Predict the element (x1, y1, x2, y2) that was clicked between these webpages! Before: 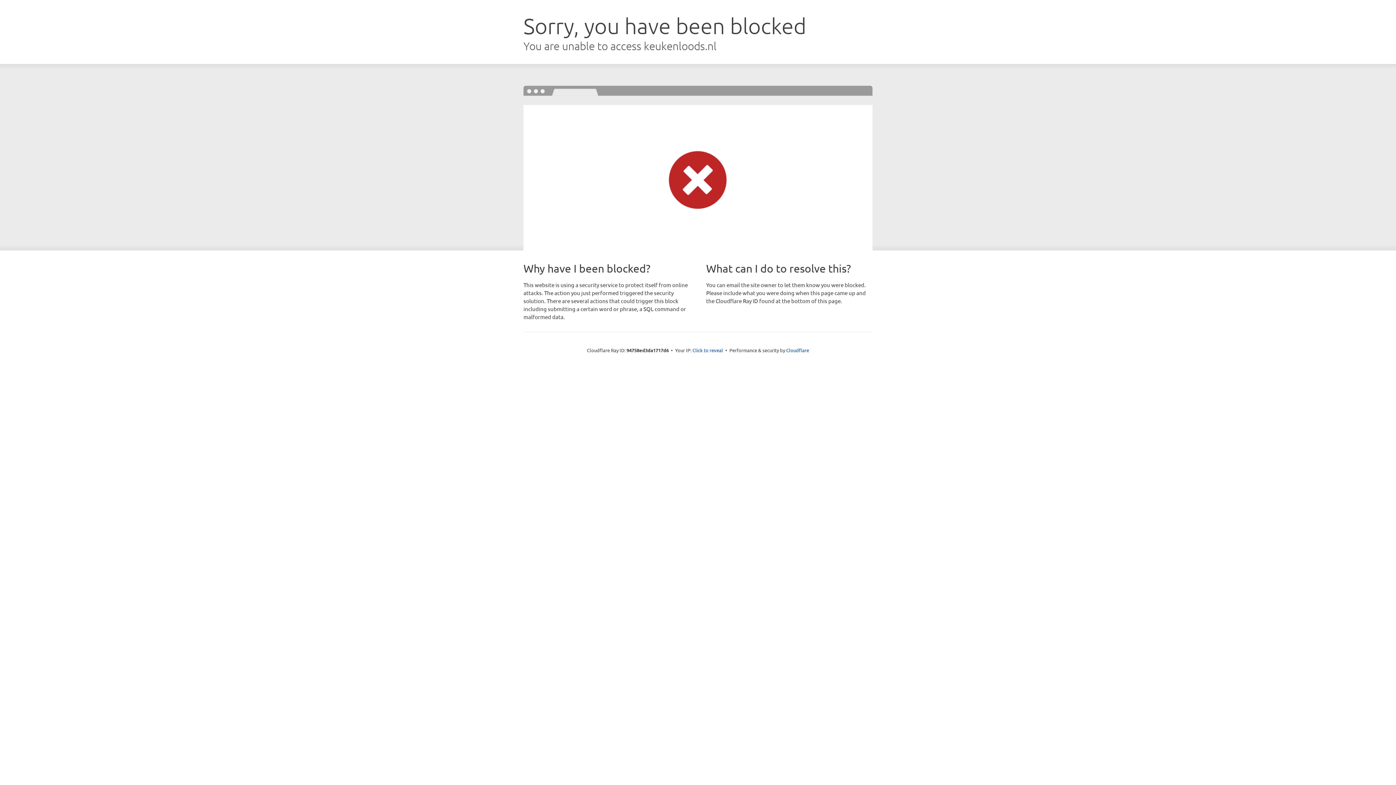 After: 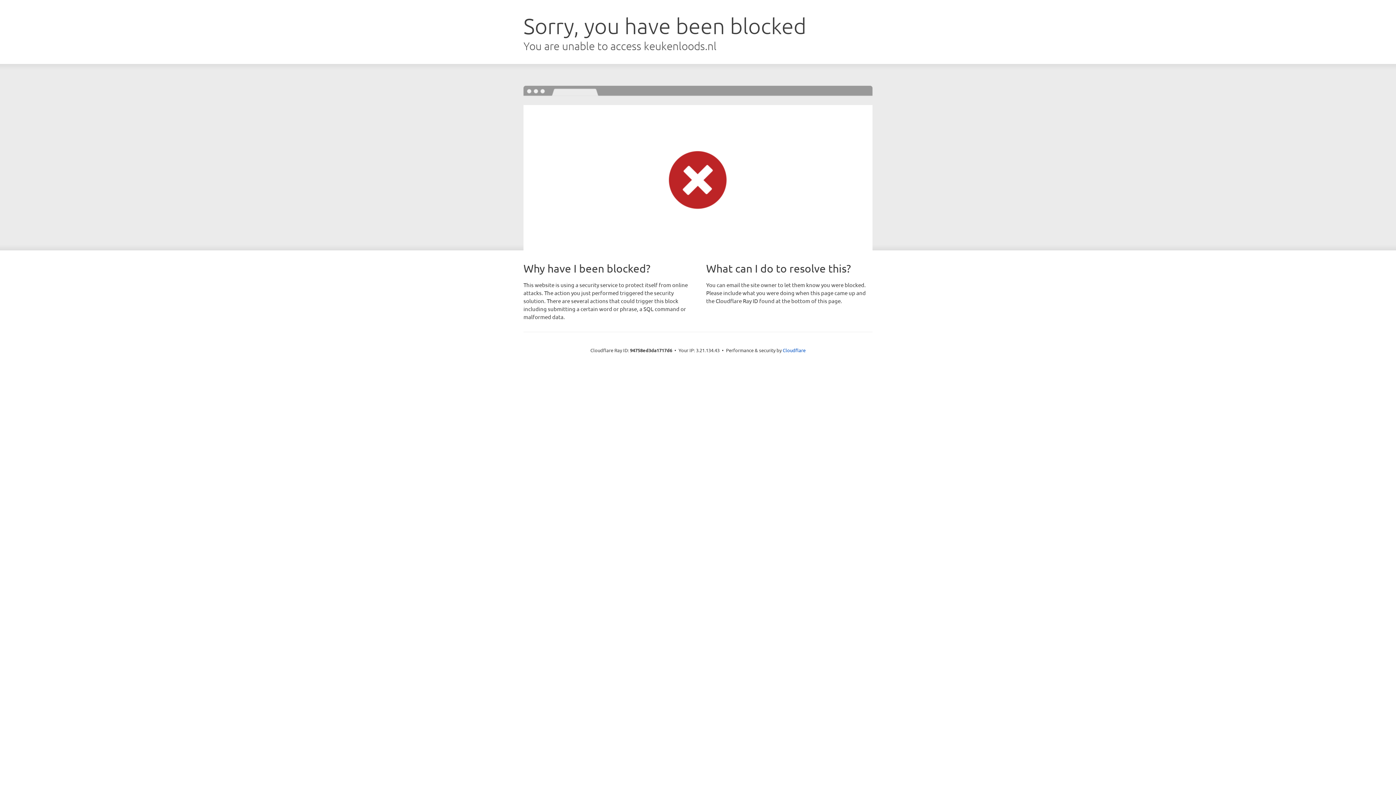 Action: label: Click to reveal bbox: (692, 346, 723, 353)